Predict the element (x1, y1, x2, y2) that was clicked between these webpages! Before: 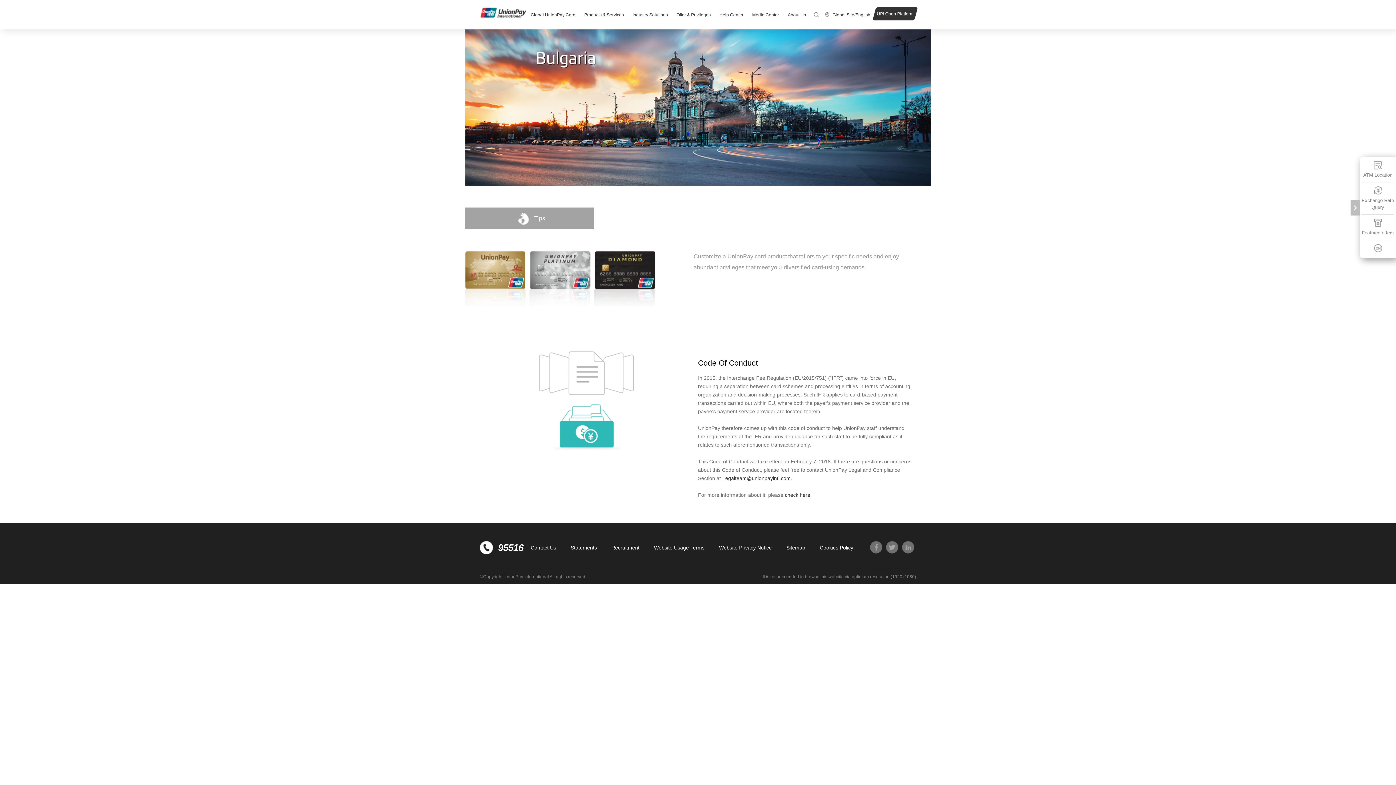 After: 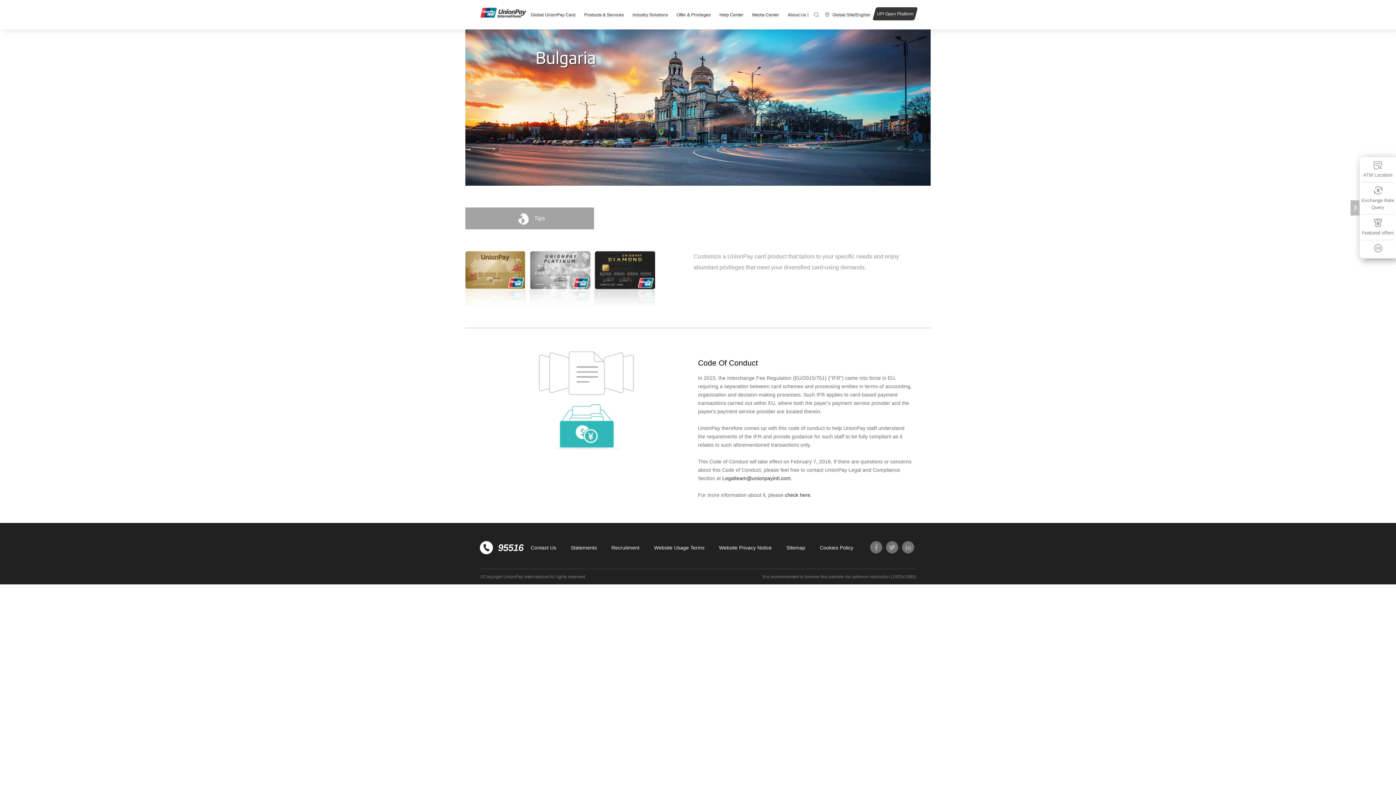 Action: bbox: (811, 7, 821, 22)